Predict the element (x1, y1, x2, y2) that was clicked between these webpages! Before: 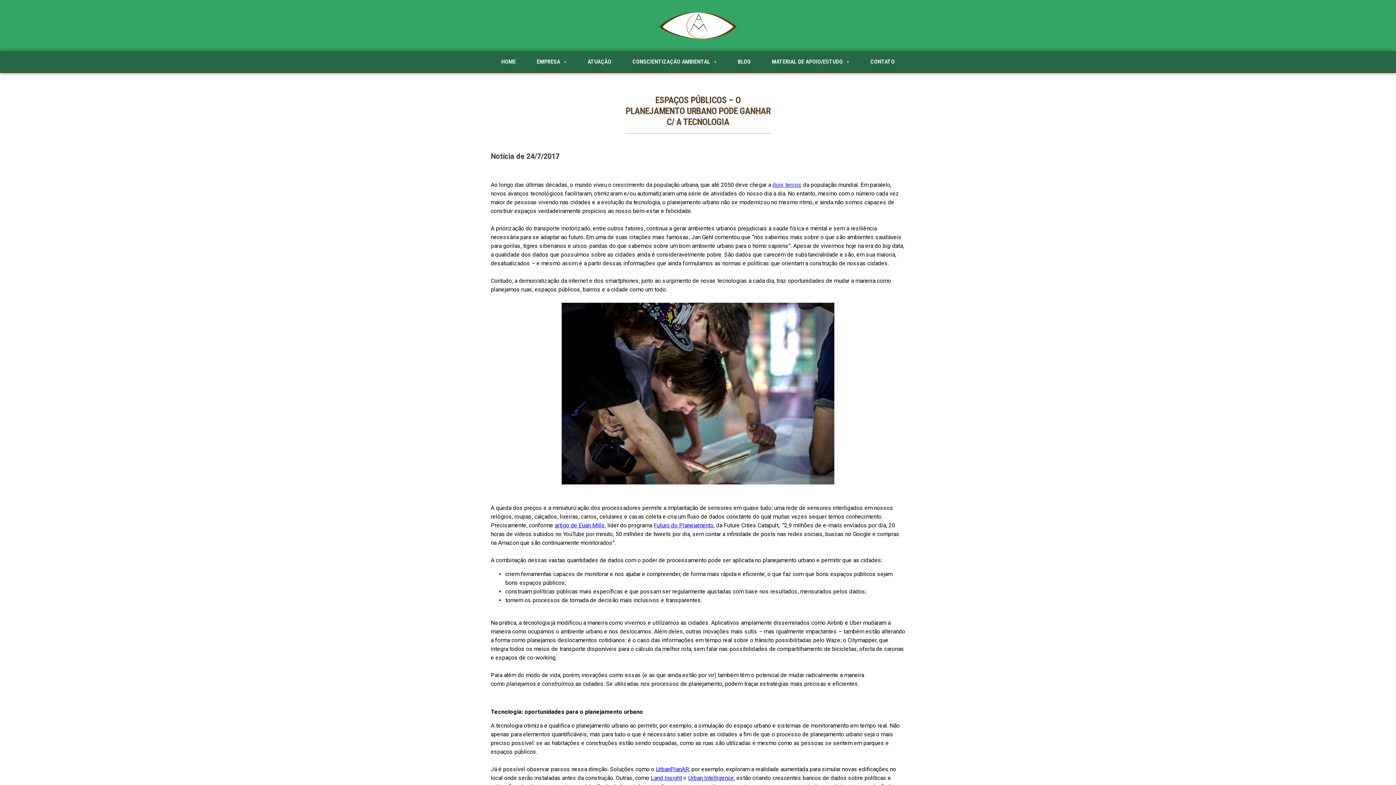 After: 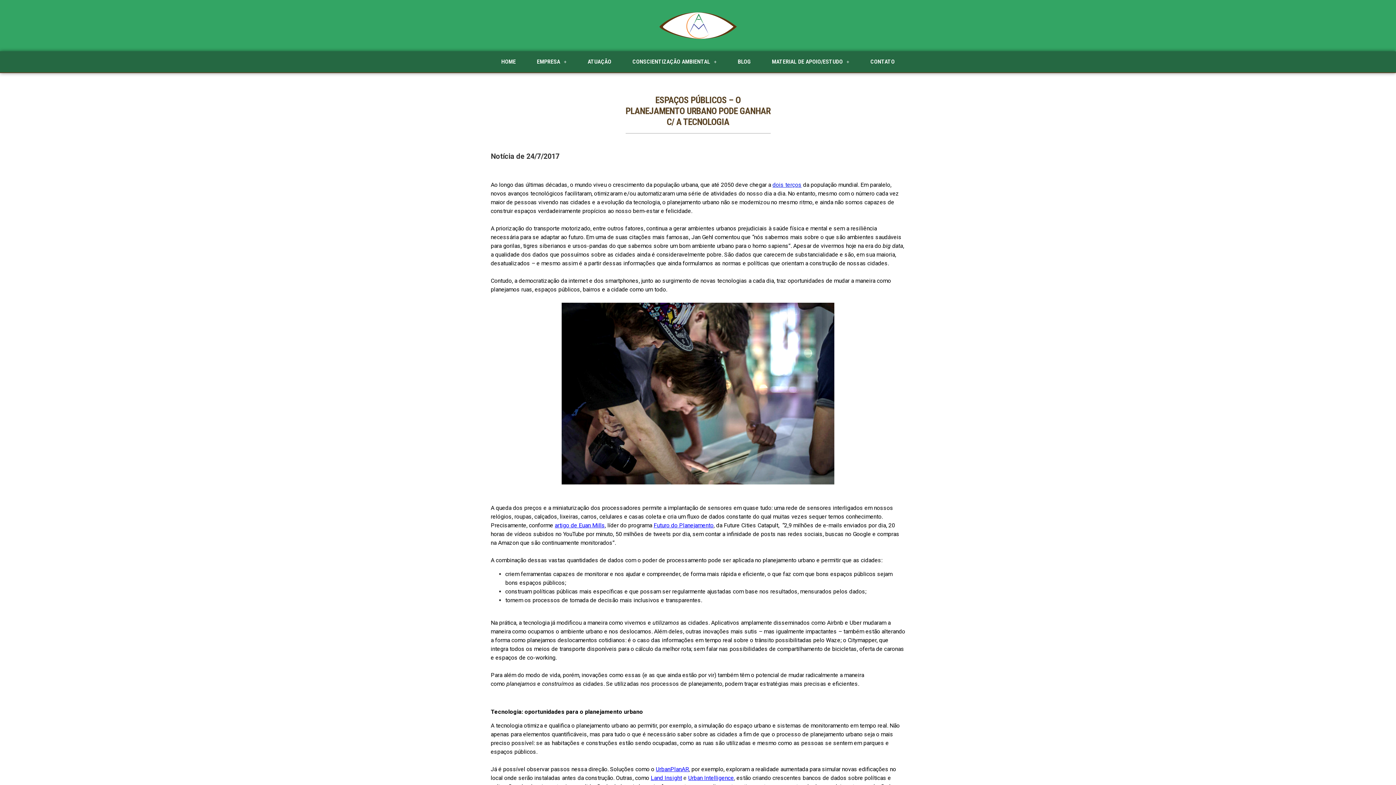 Action: bbox: (688, 775, 734, 781) label: Urban Intelligence